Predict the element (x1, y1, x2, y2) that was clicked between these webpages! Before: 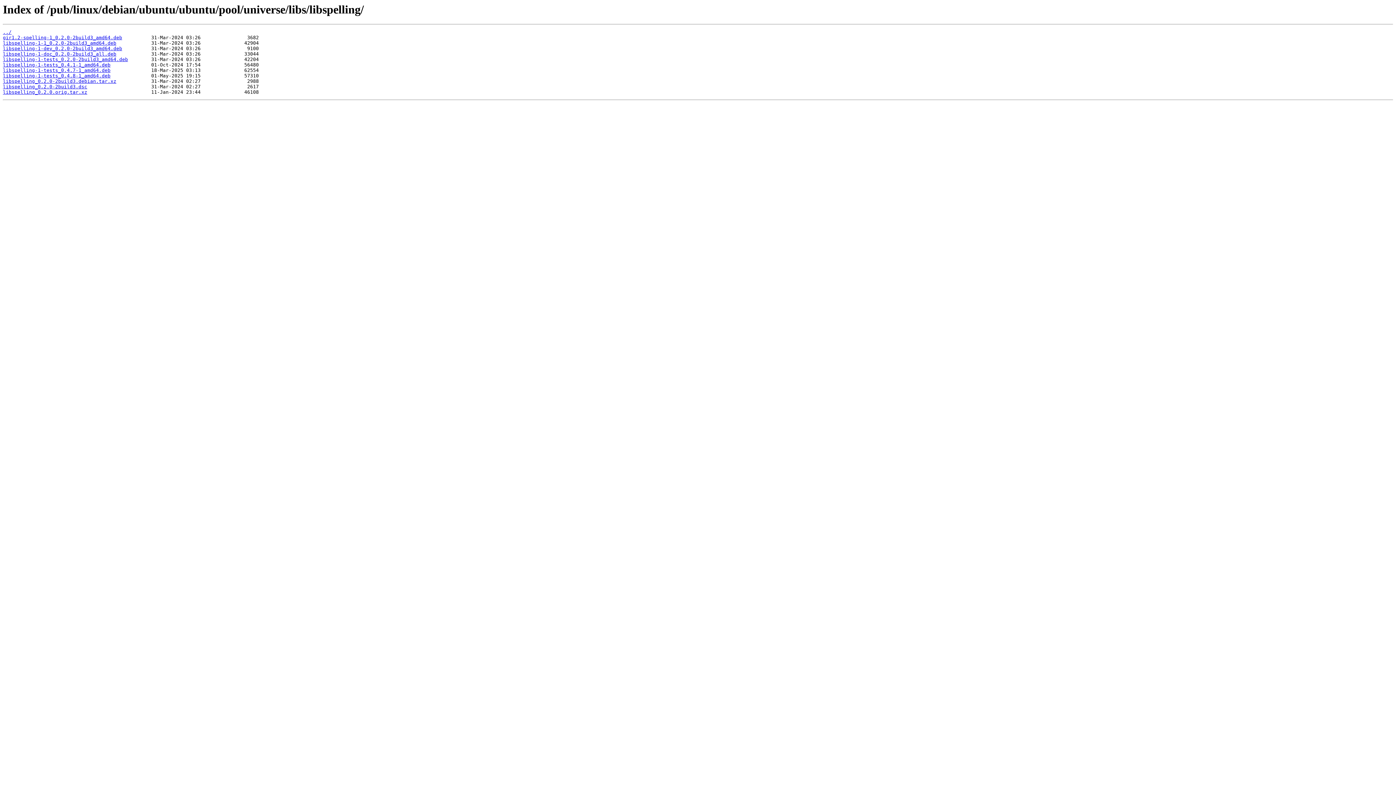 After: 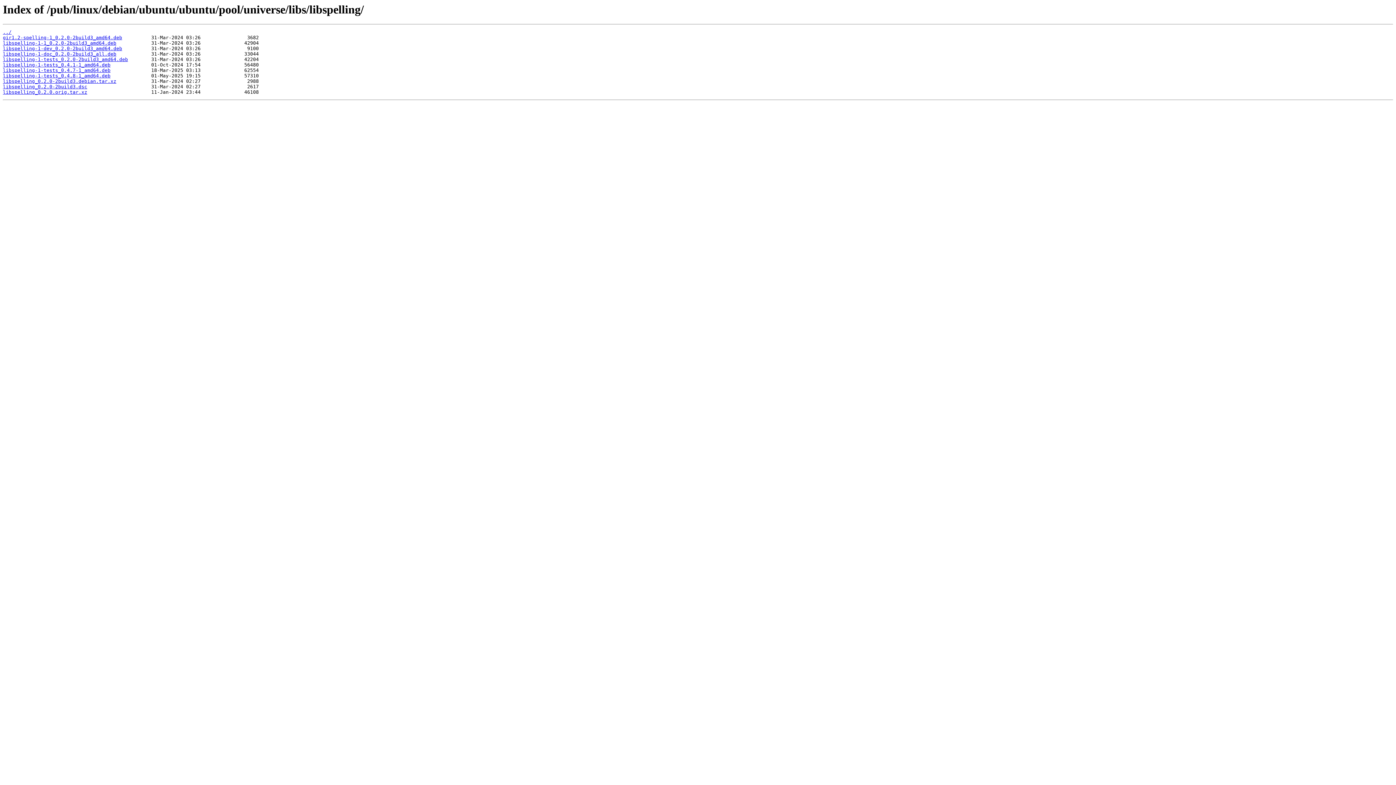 Action: bbox: (2, 78, 116, 84) label: libspelling_0.2.0-2build3.debian.tar.xz